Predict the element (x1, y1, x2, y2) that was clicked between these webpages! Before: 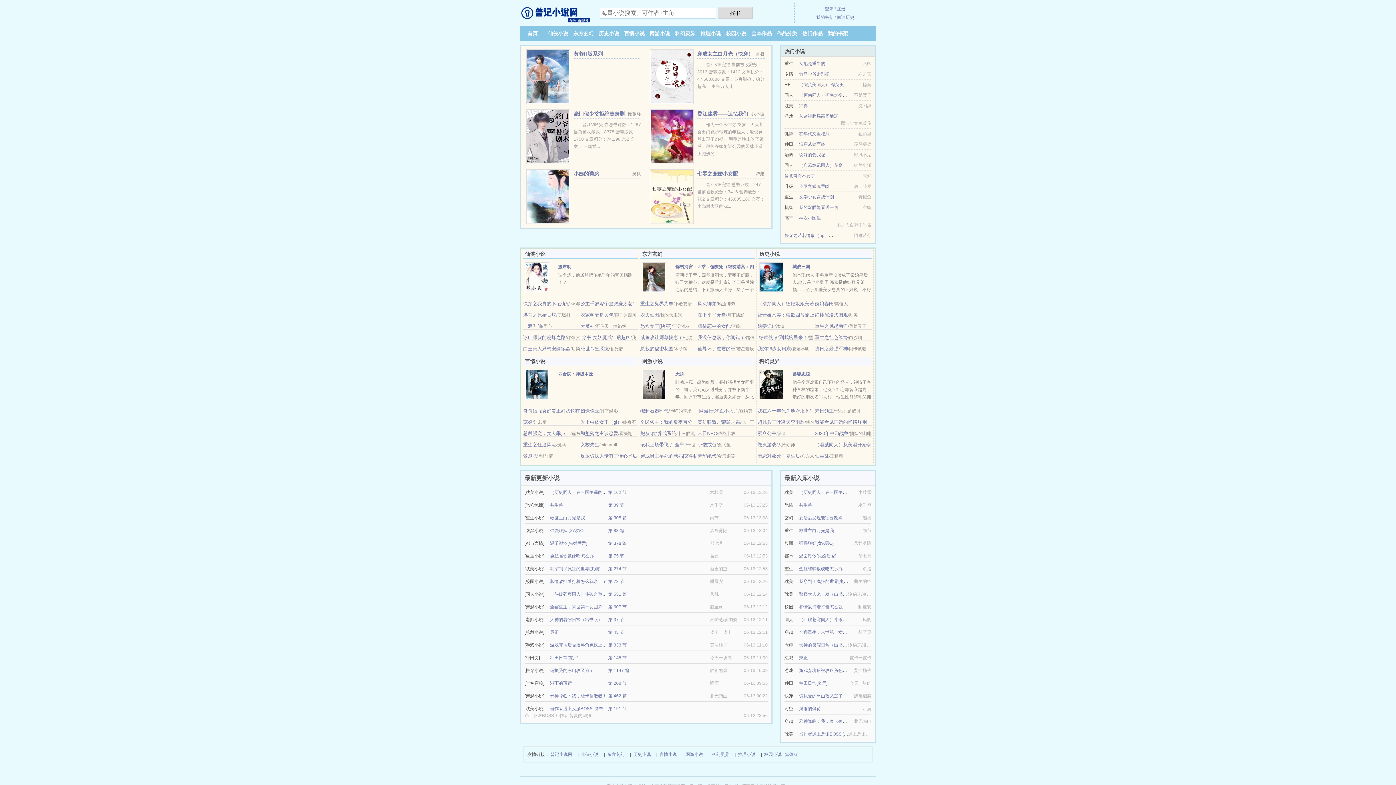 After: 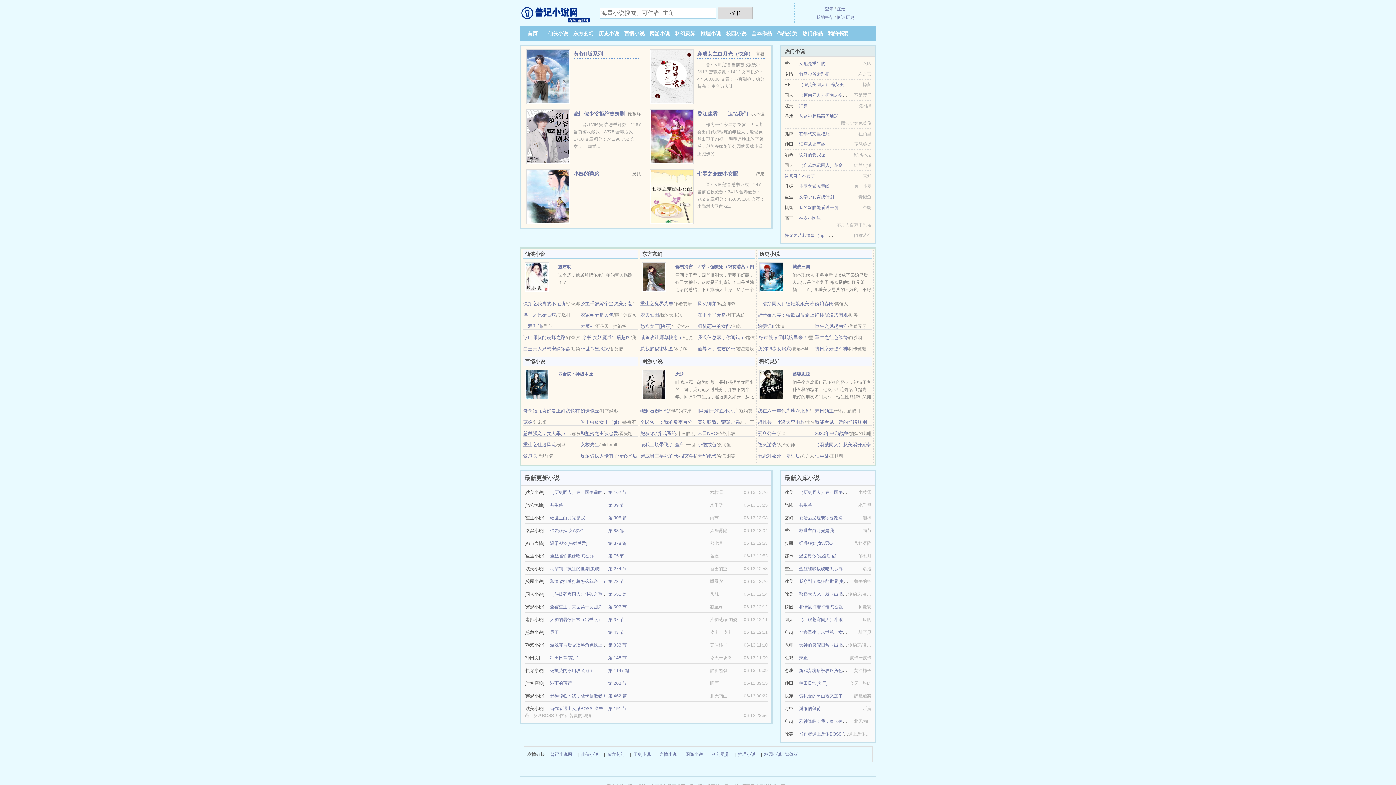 Action: label: 温柔潮汐[先婚后爱] bbox: (799, 553, 836, 558)